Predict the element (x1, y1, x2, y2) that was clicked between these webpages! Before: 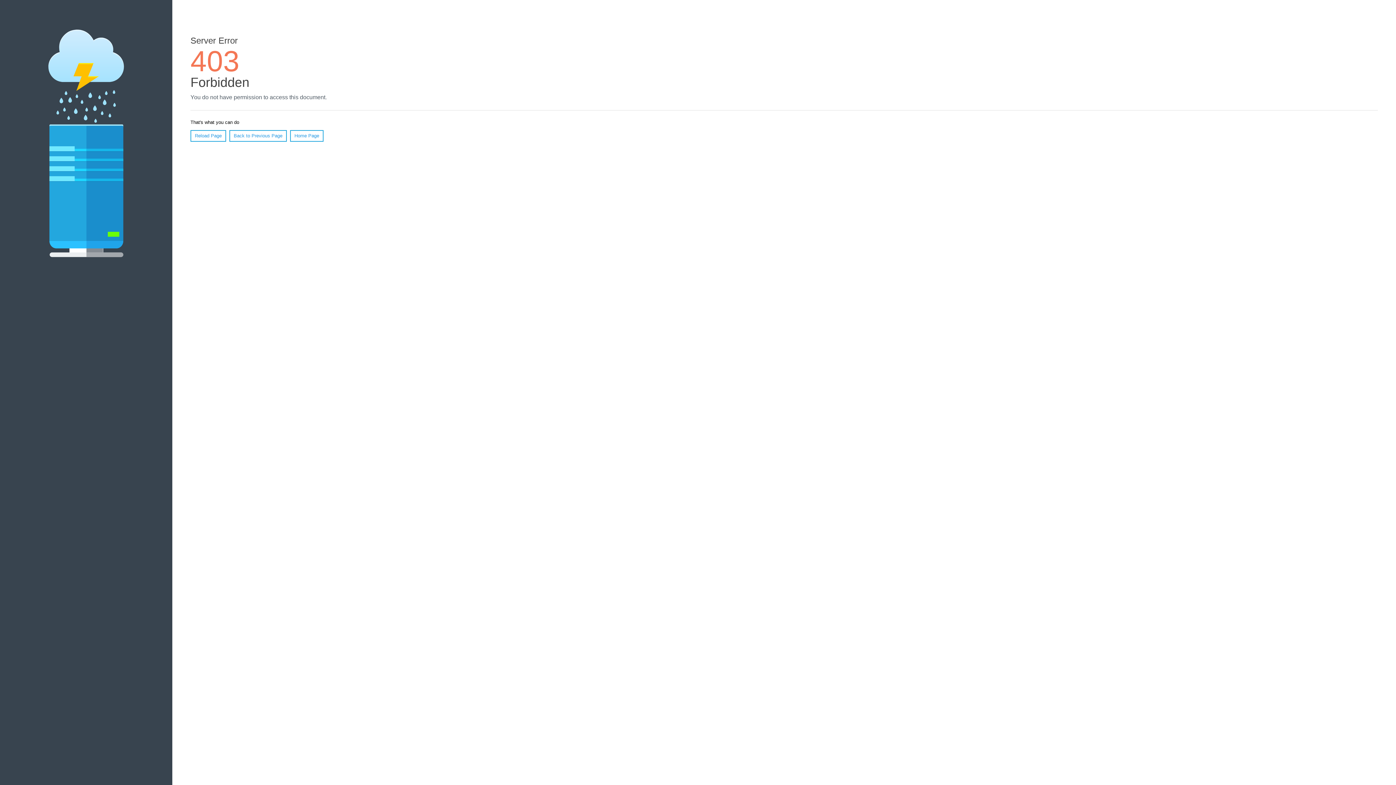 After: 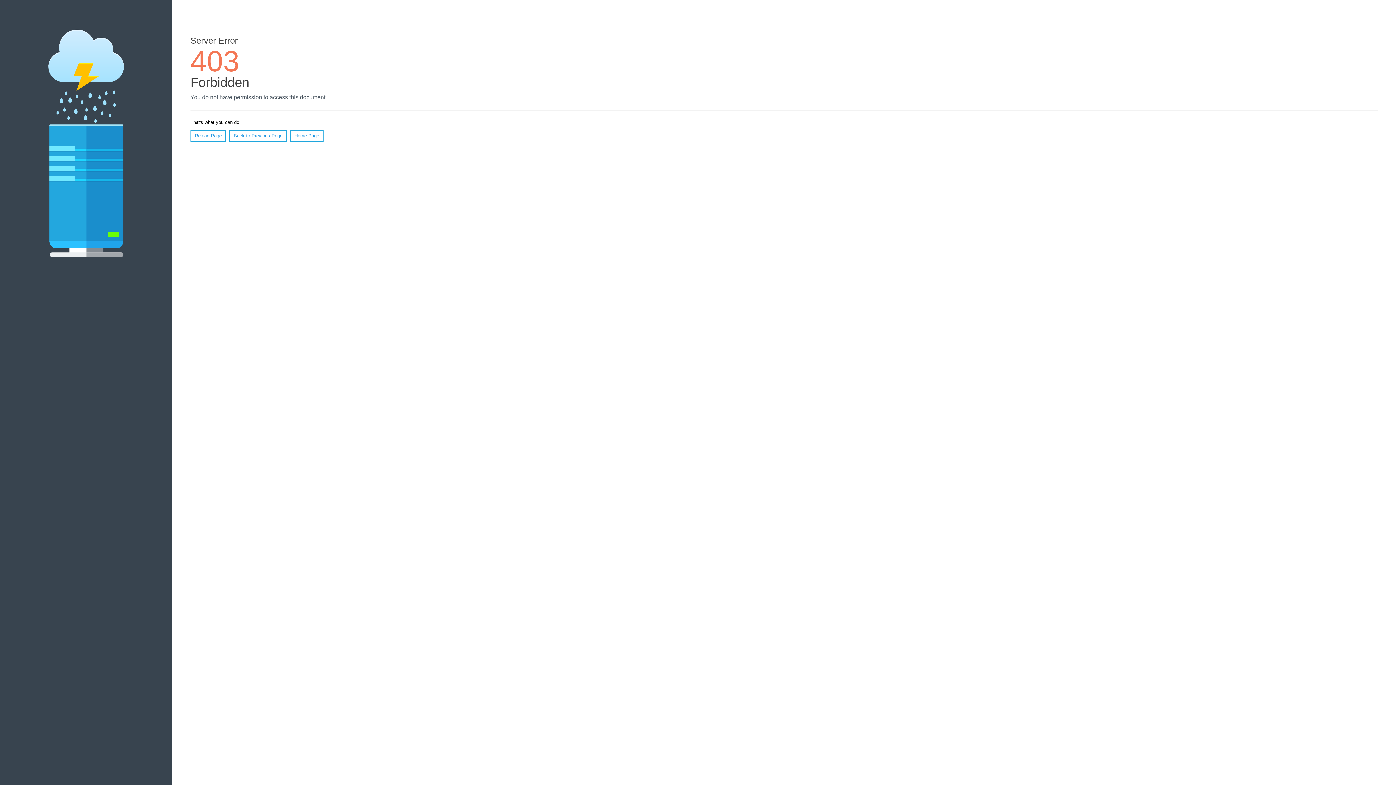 Action: label: Reload Page bbox: (190, 130, 226, 141)